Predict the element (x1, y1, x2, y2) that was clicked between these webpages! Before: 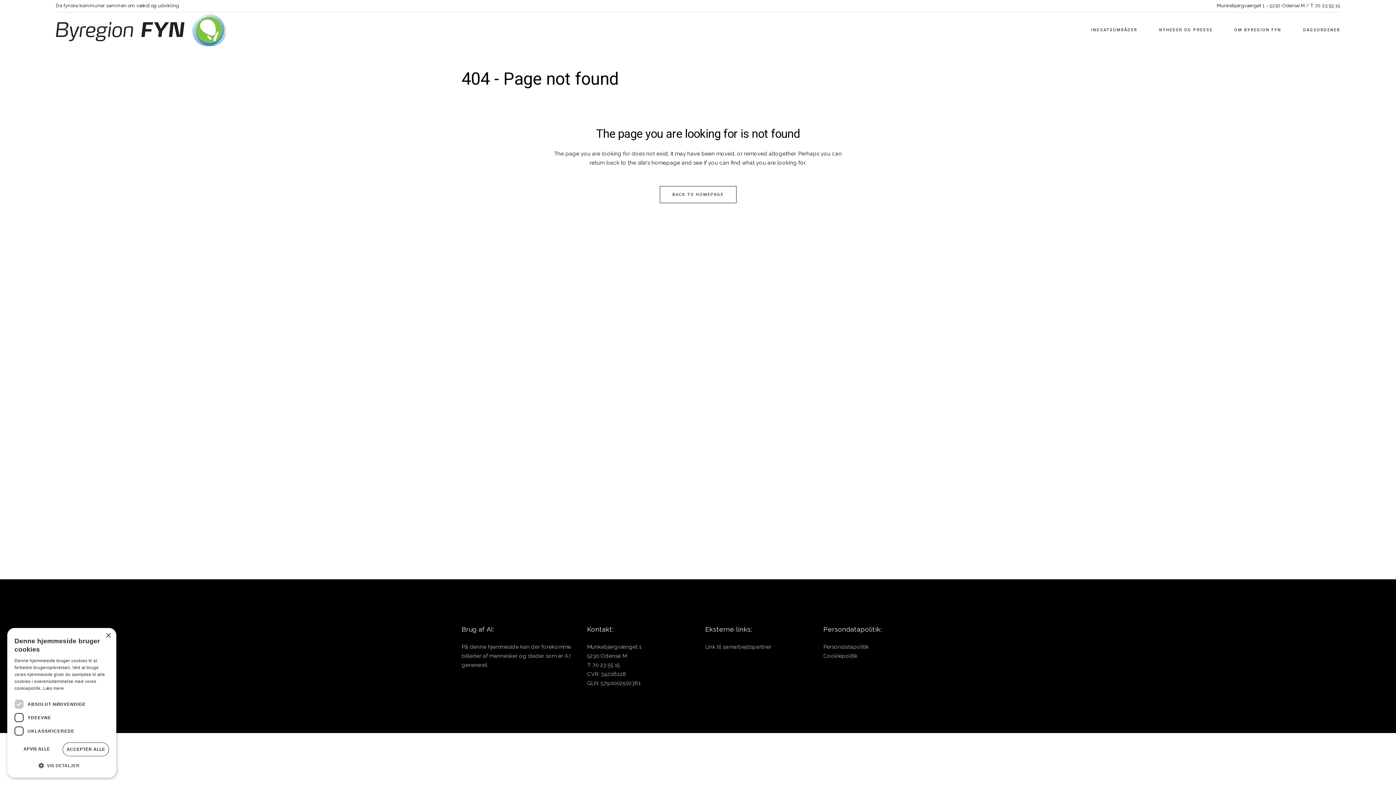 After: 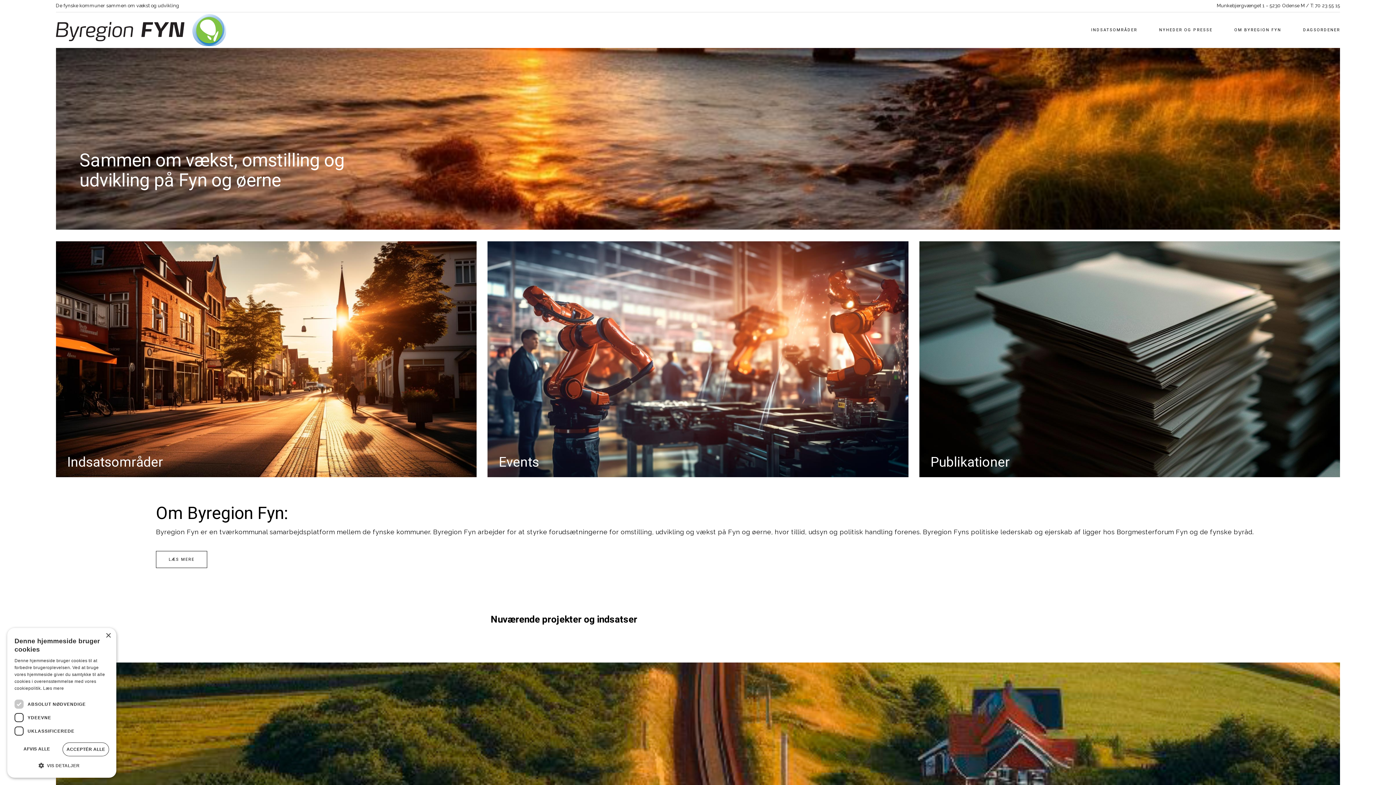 Action: label: BACK TO HOMEPAGE bbox: (659, 186, 736, 203)